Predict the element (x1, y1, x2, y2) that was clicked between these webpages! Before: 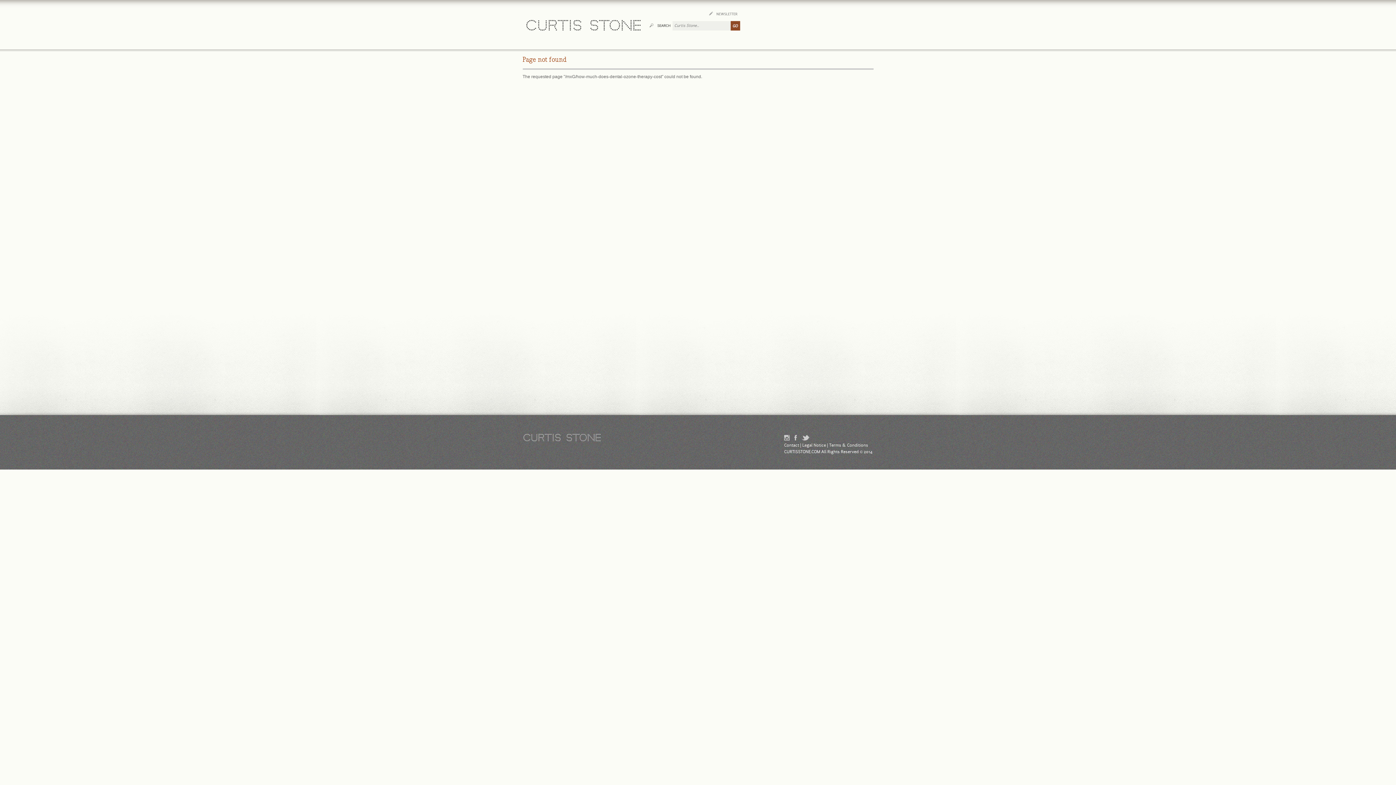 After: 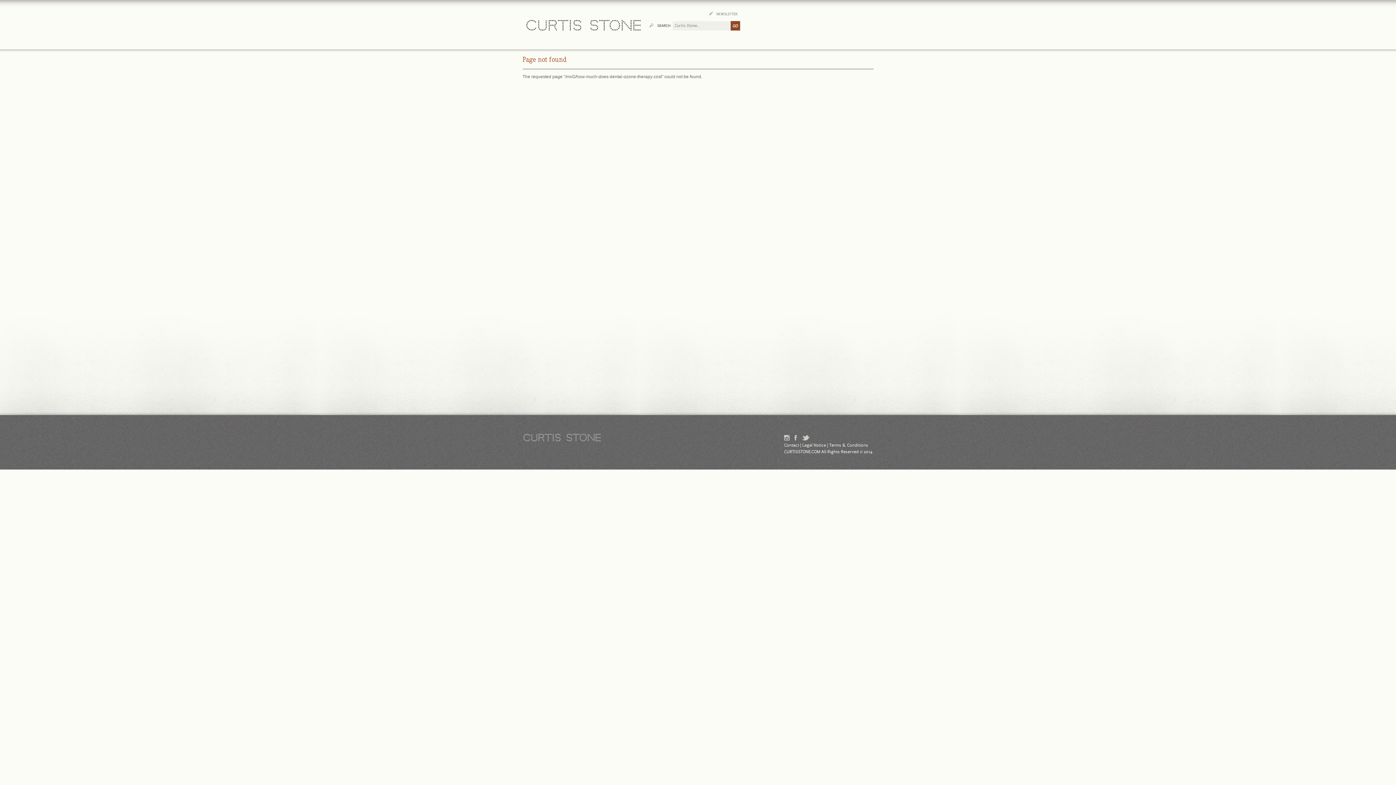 Action: bbox: (794, 436, 801, 441) label:  